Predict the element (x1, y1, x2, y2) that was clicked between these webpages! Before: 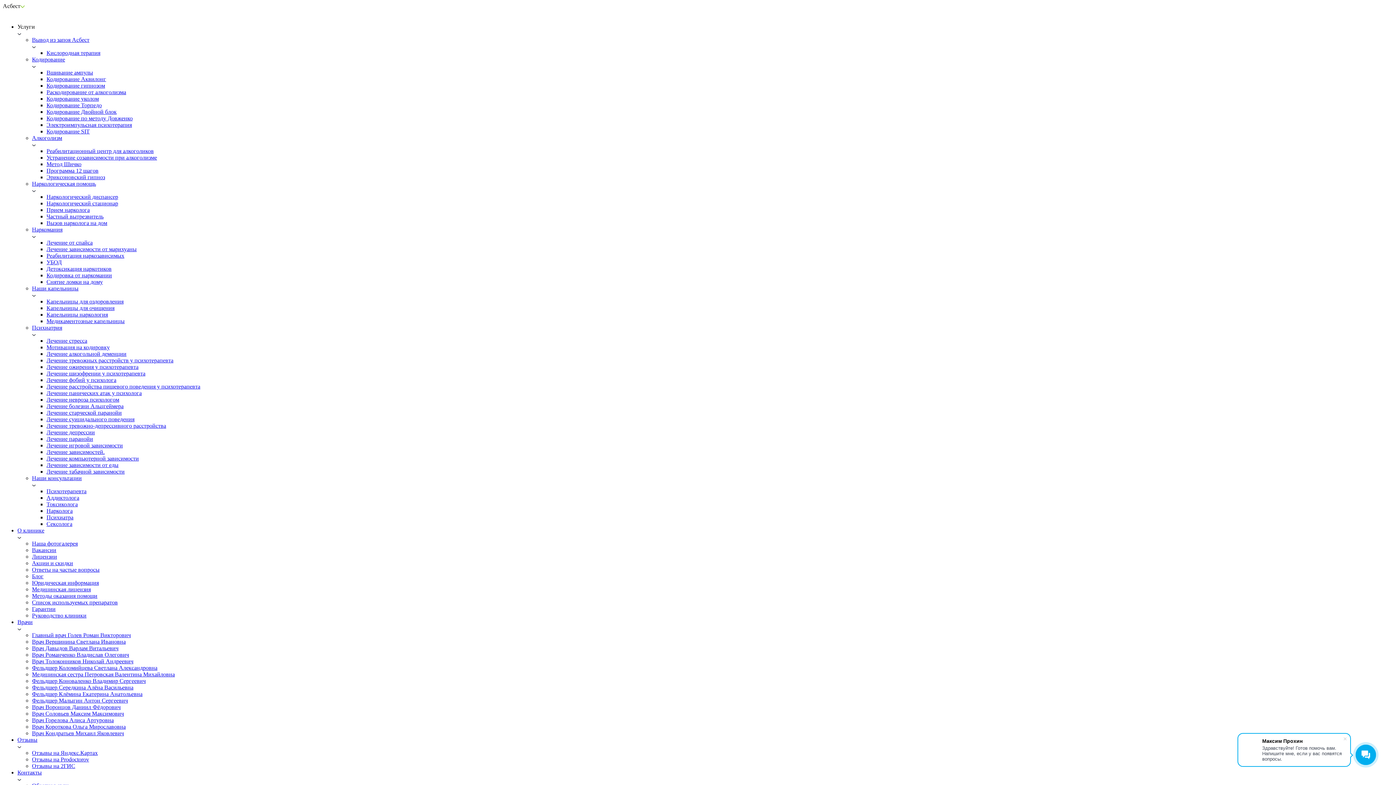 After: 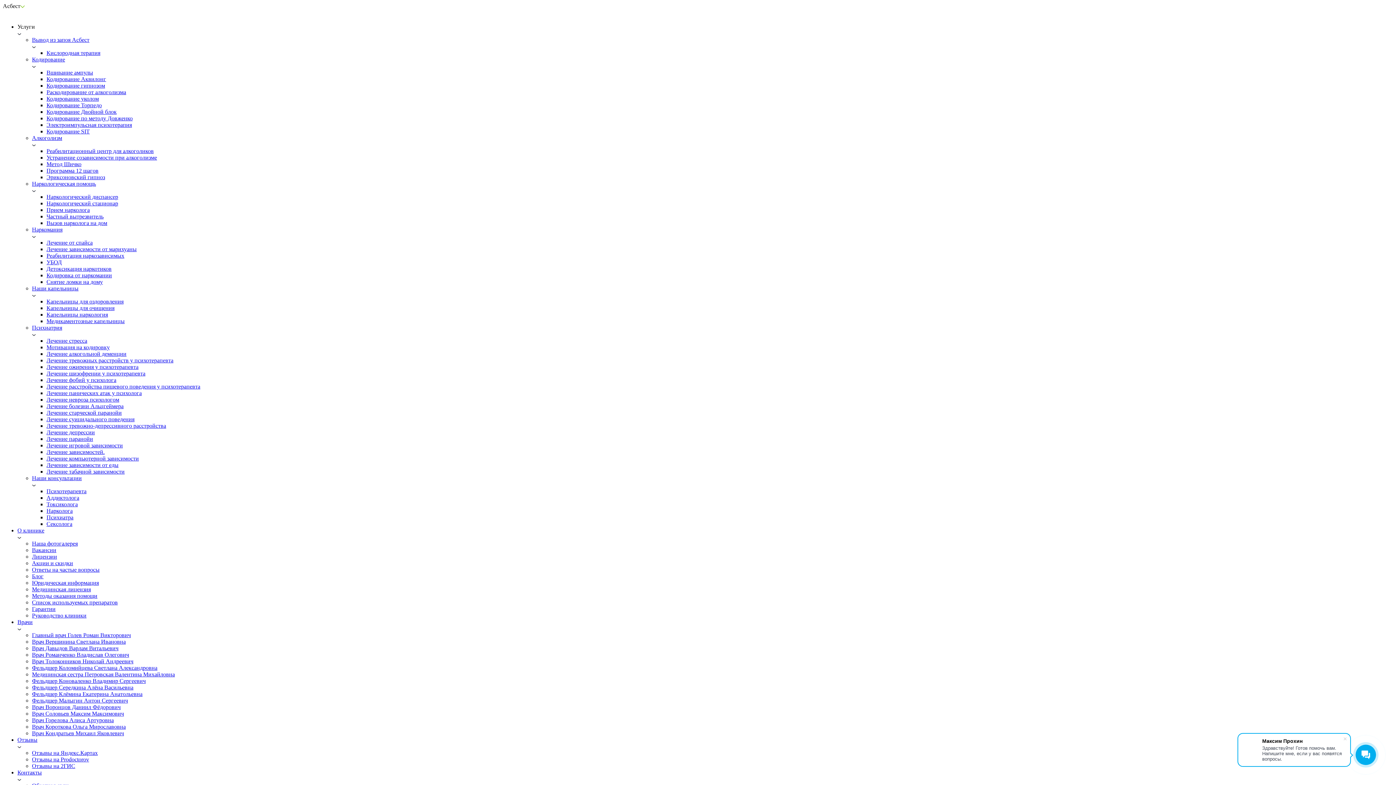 Action: bbox: (32, 580, 98, 586) label: Юридическая информация